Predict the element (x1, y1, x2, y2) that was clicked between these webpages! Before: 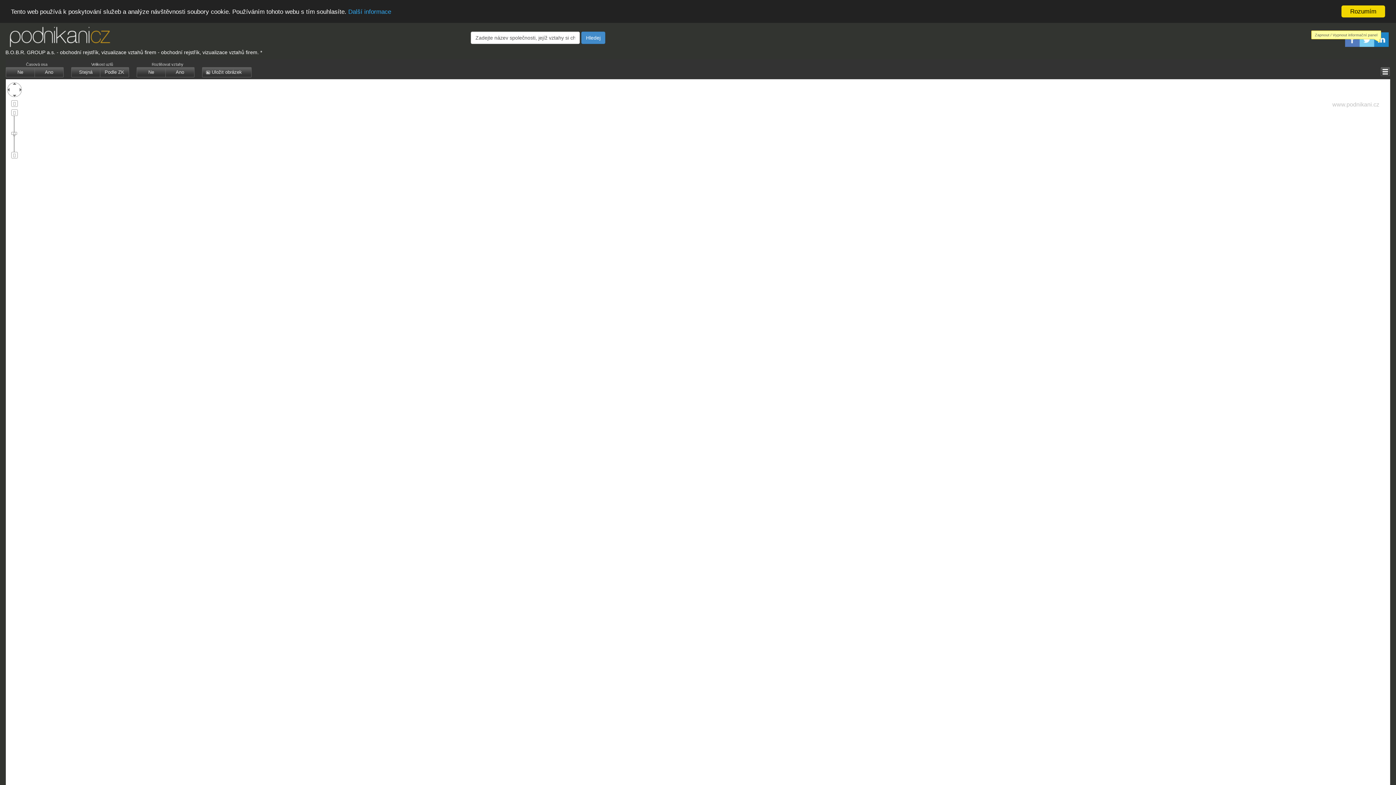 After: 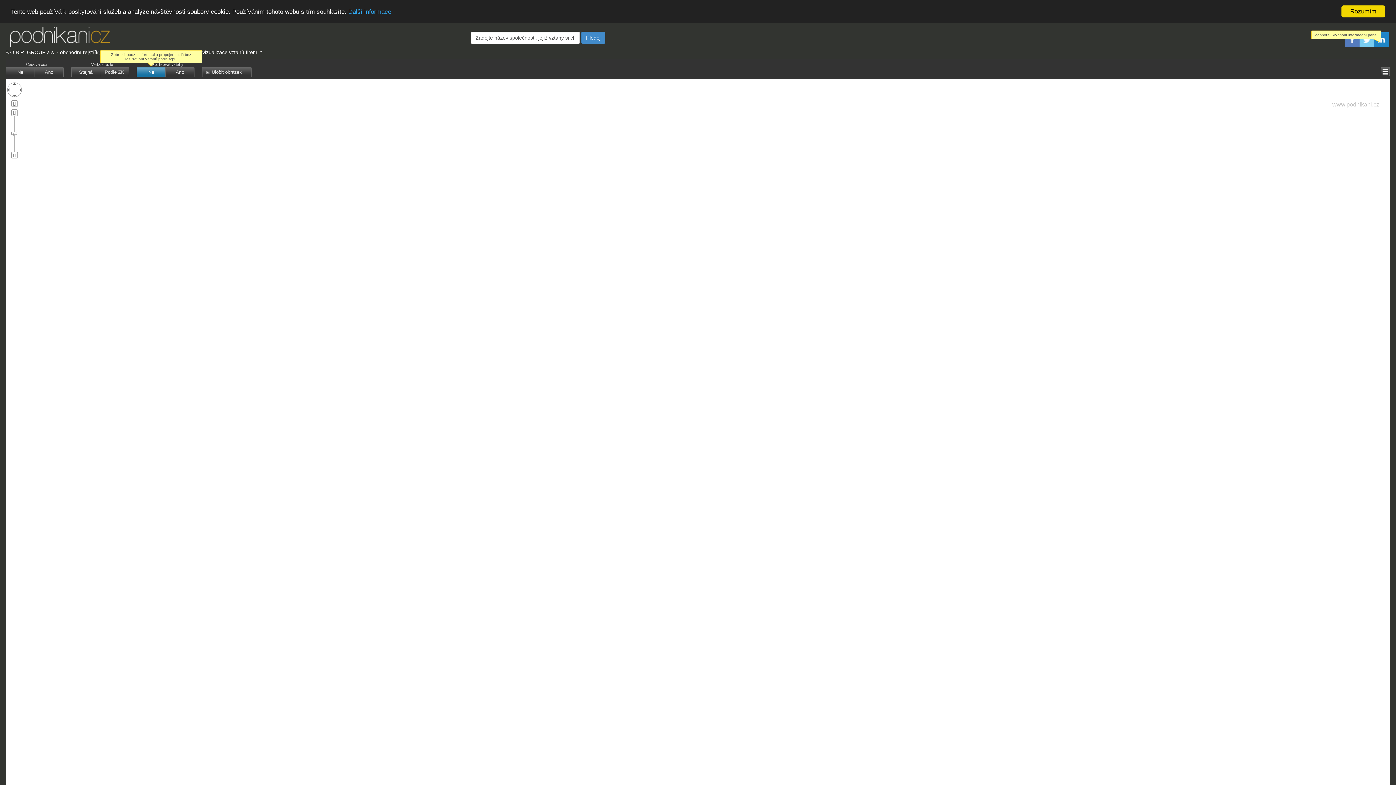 Action: label: Ne bbox: (136, 67, 165, 77)